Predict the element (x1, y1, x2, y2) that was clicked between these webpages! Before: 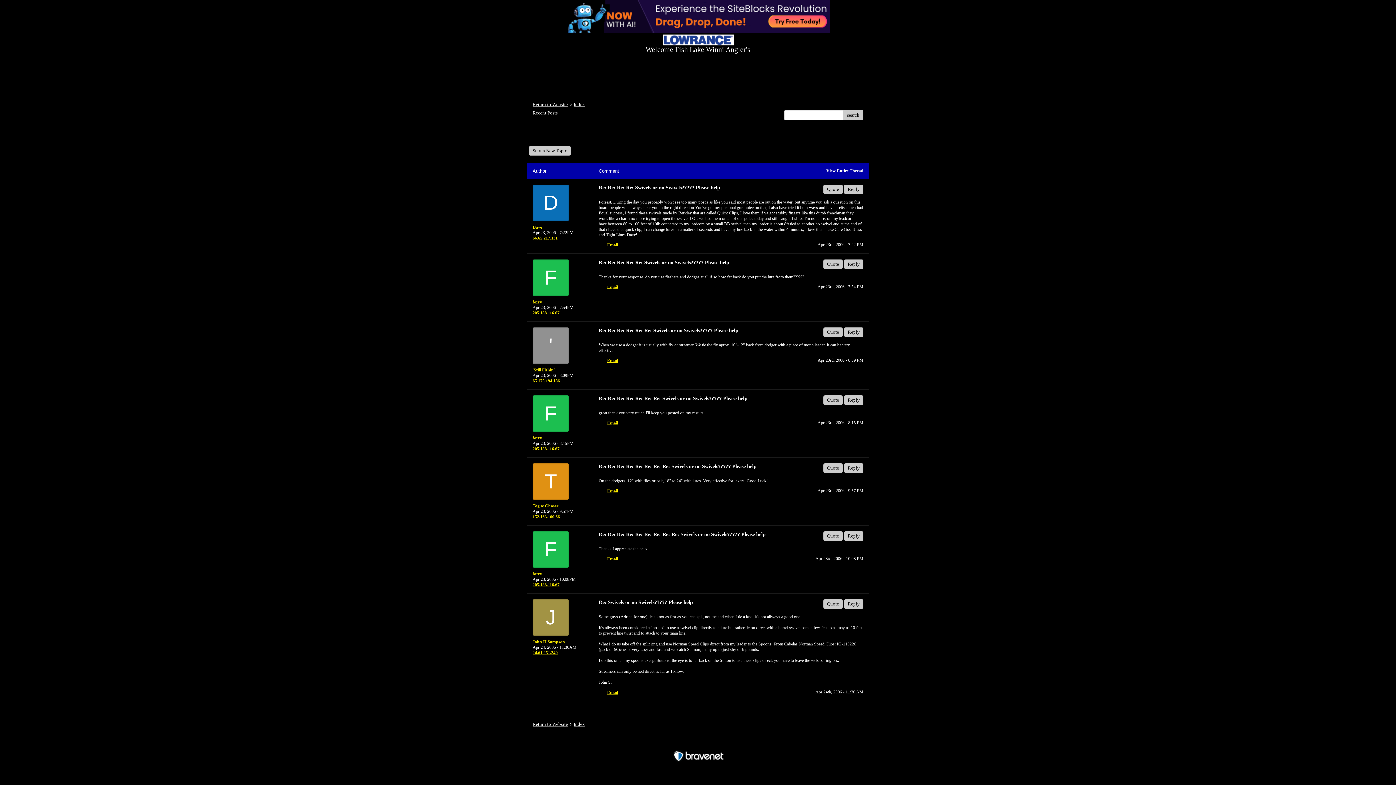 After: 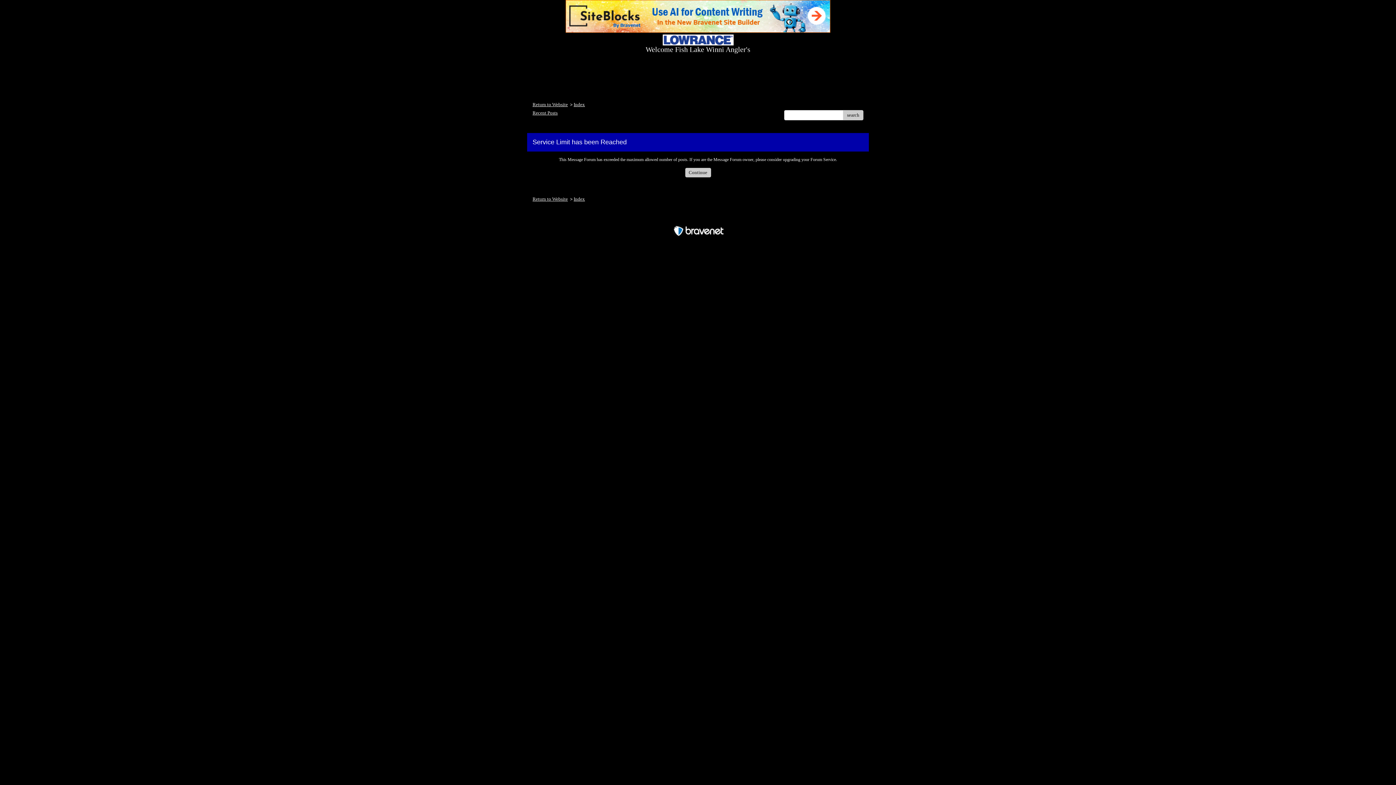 Action: label: Reply bbox: (844, 463, 863, 473)